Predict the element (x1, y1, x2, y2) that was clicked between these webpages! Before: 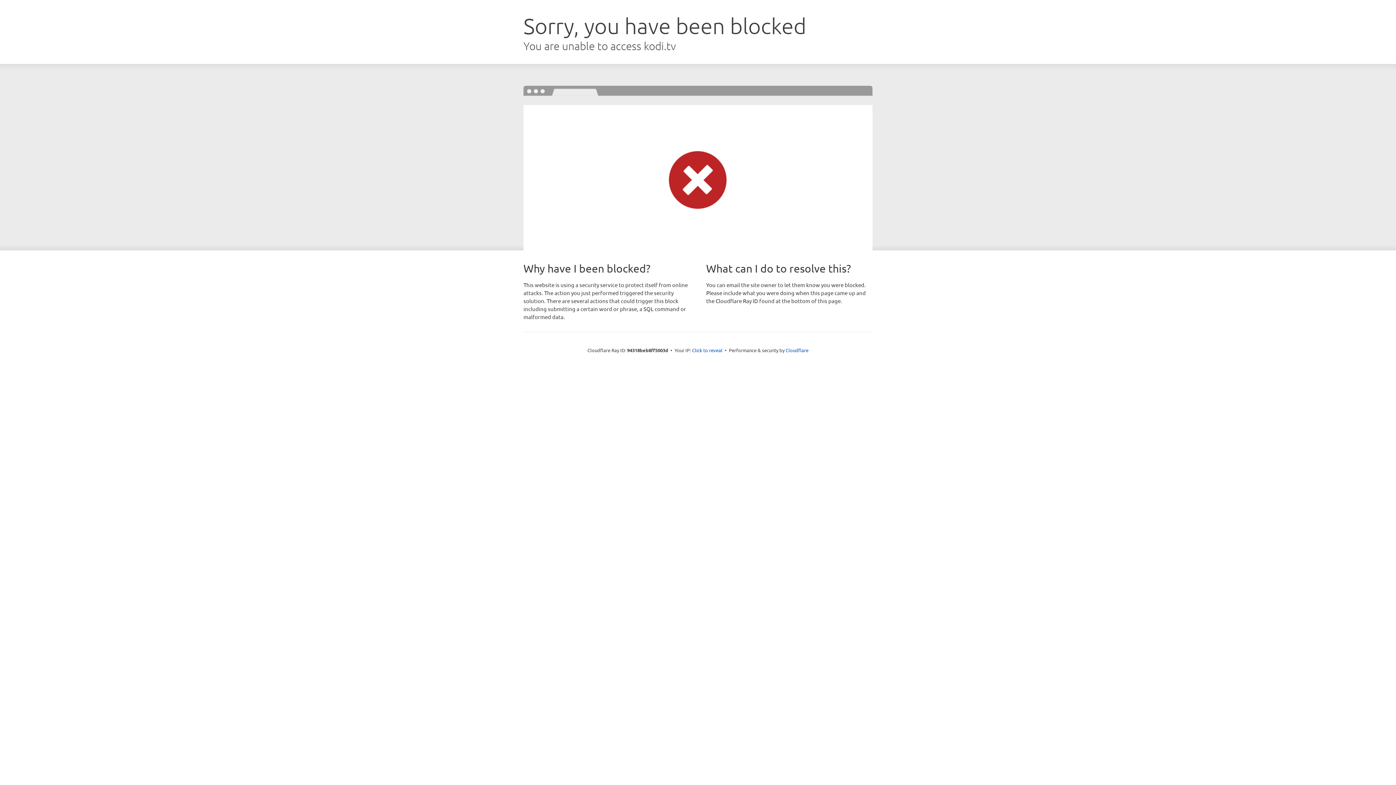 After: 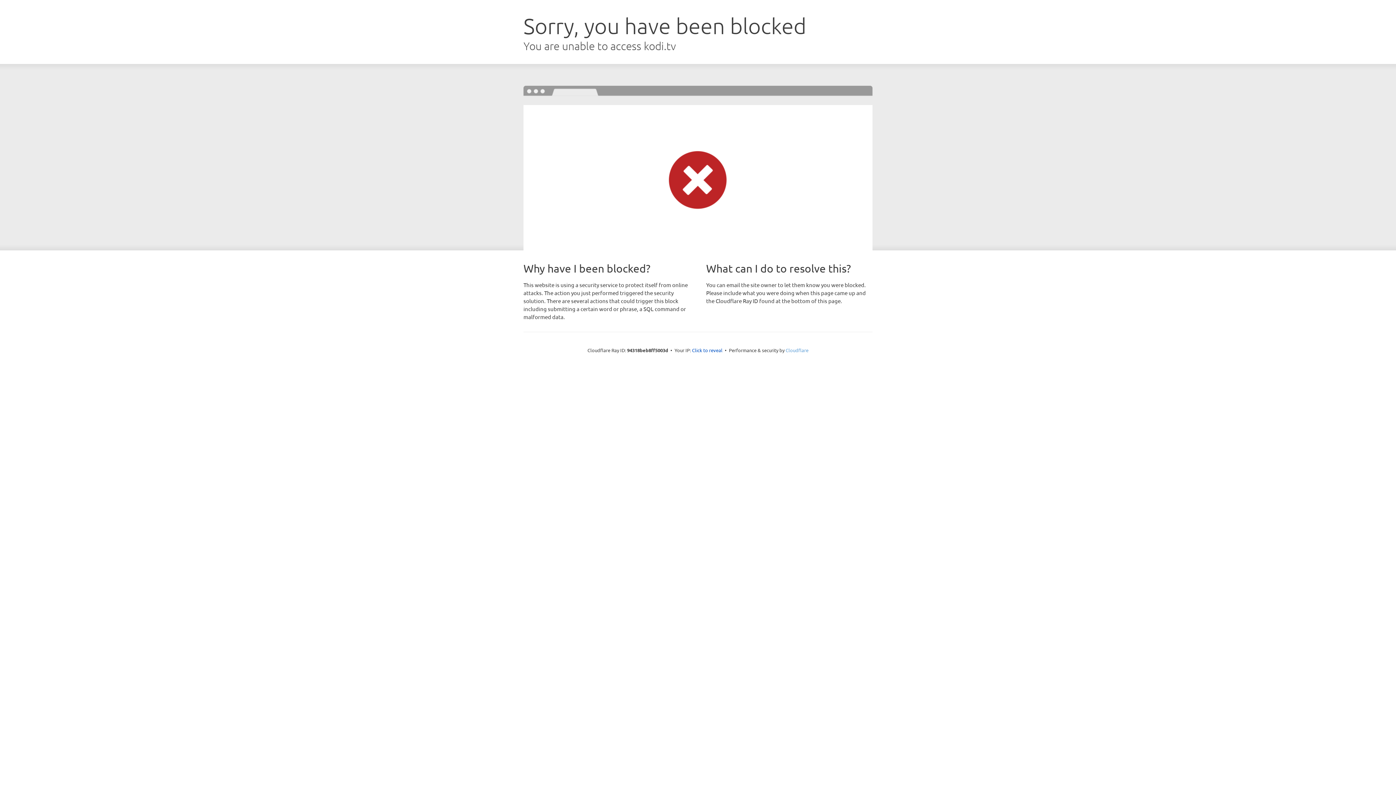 Action: bbox: (785, 347, 808, 353) label: Cloudflare